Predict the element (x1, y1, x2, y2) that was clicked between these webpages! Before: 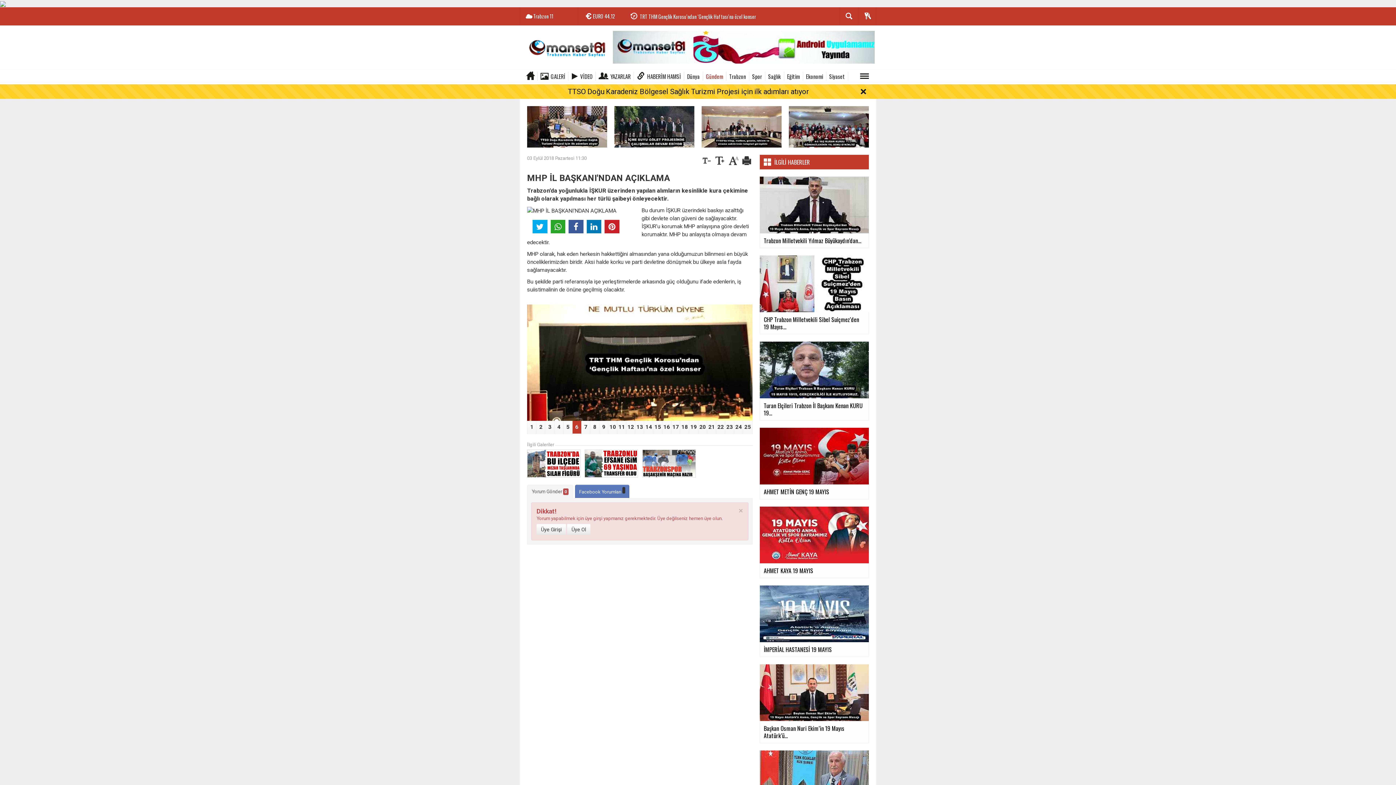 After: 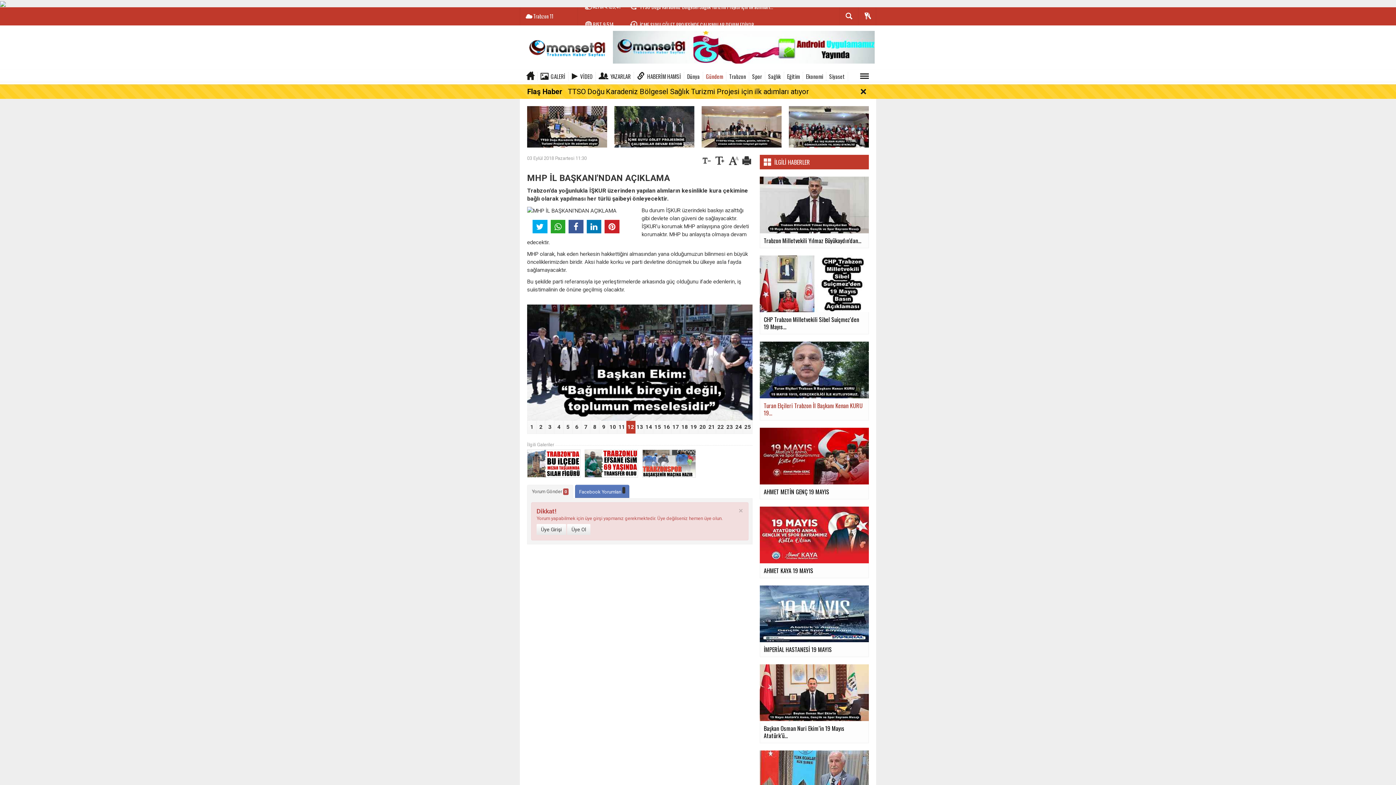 Action: label: Turan Elçileri Trabzon İl Başkanı Kenan KURU 19... bbox: (760, 366, 869, 420)